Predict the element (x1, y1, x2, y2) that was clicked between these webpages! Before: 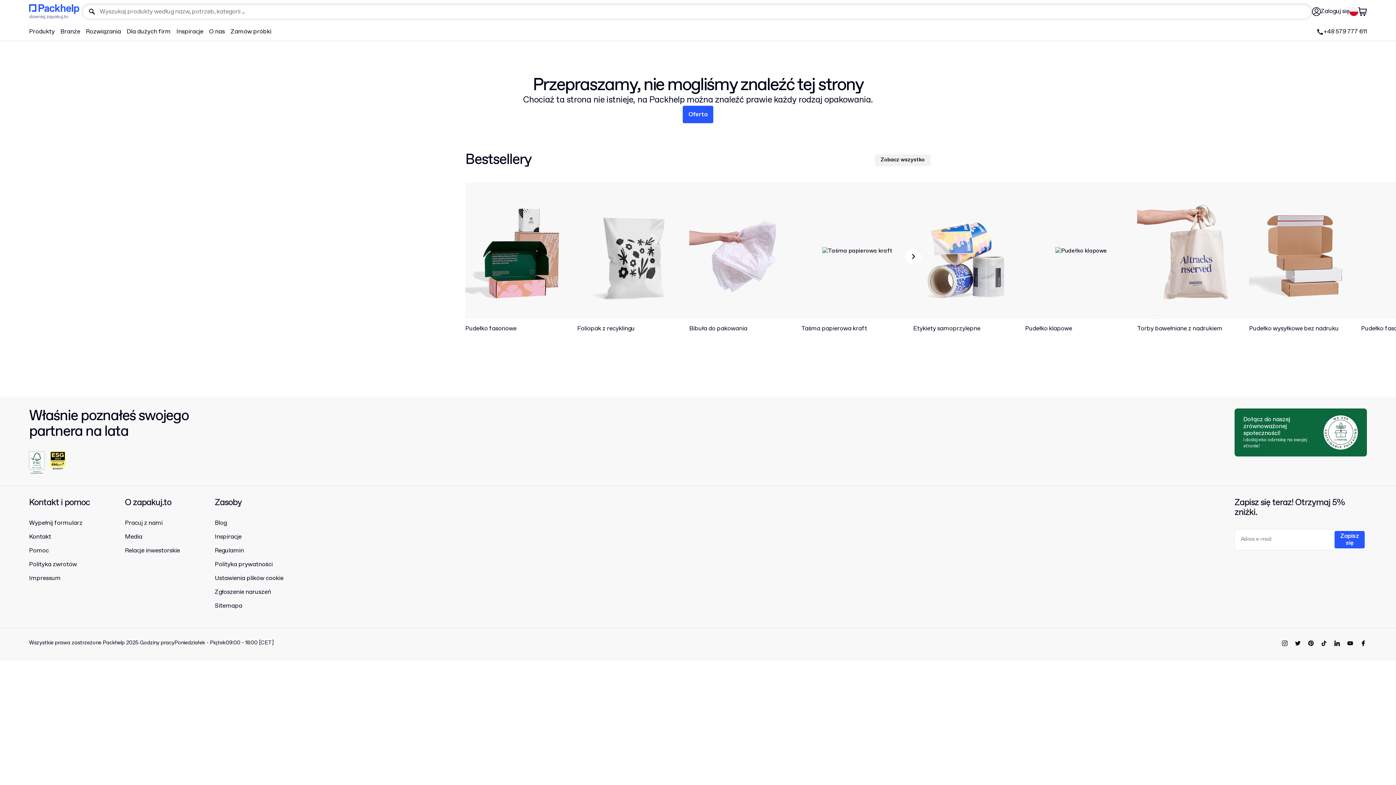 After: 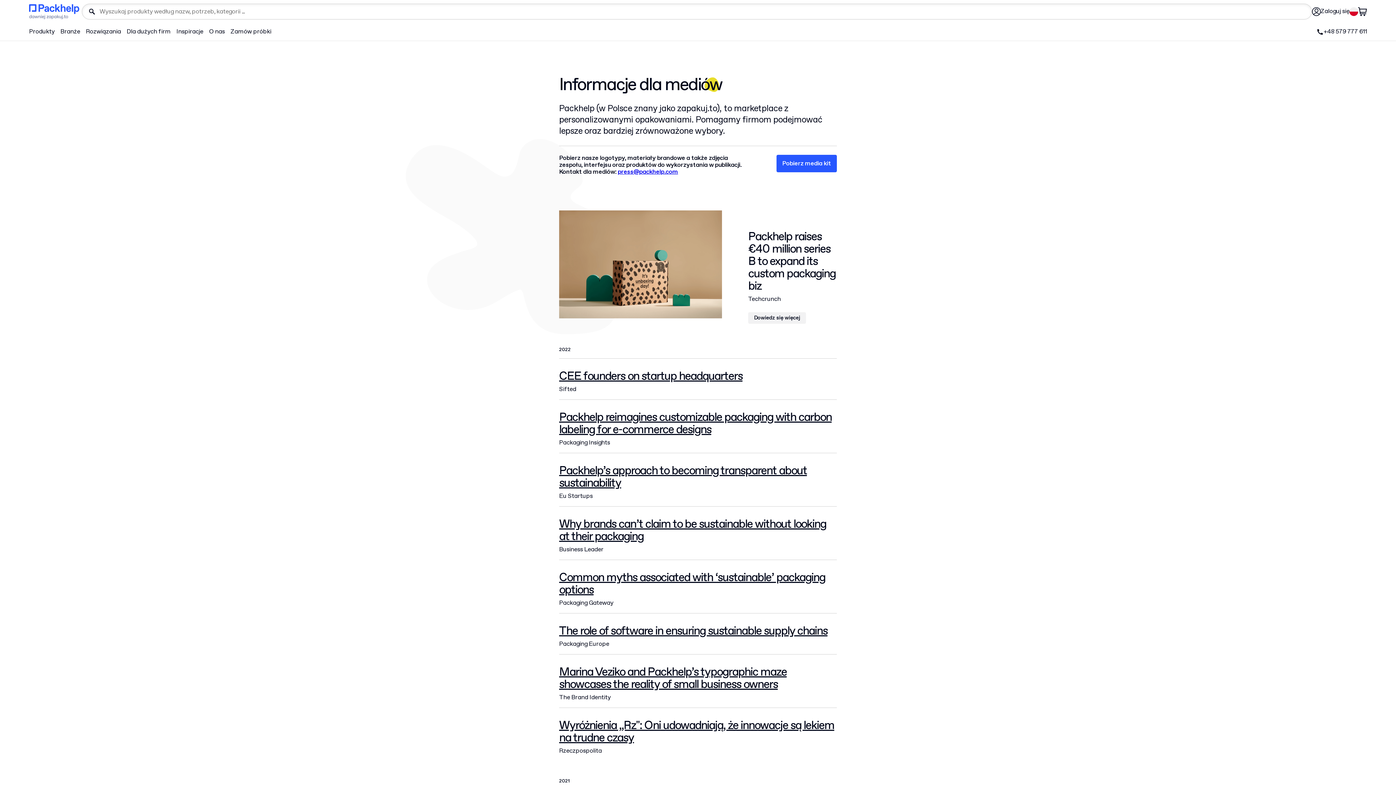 Action: label: Media bbox: (124, 533, 179, 547)